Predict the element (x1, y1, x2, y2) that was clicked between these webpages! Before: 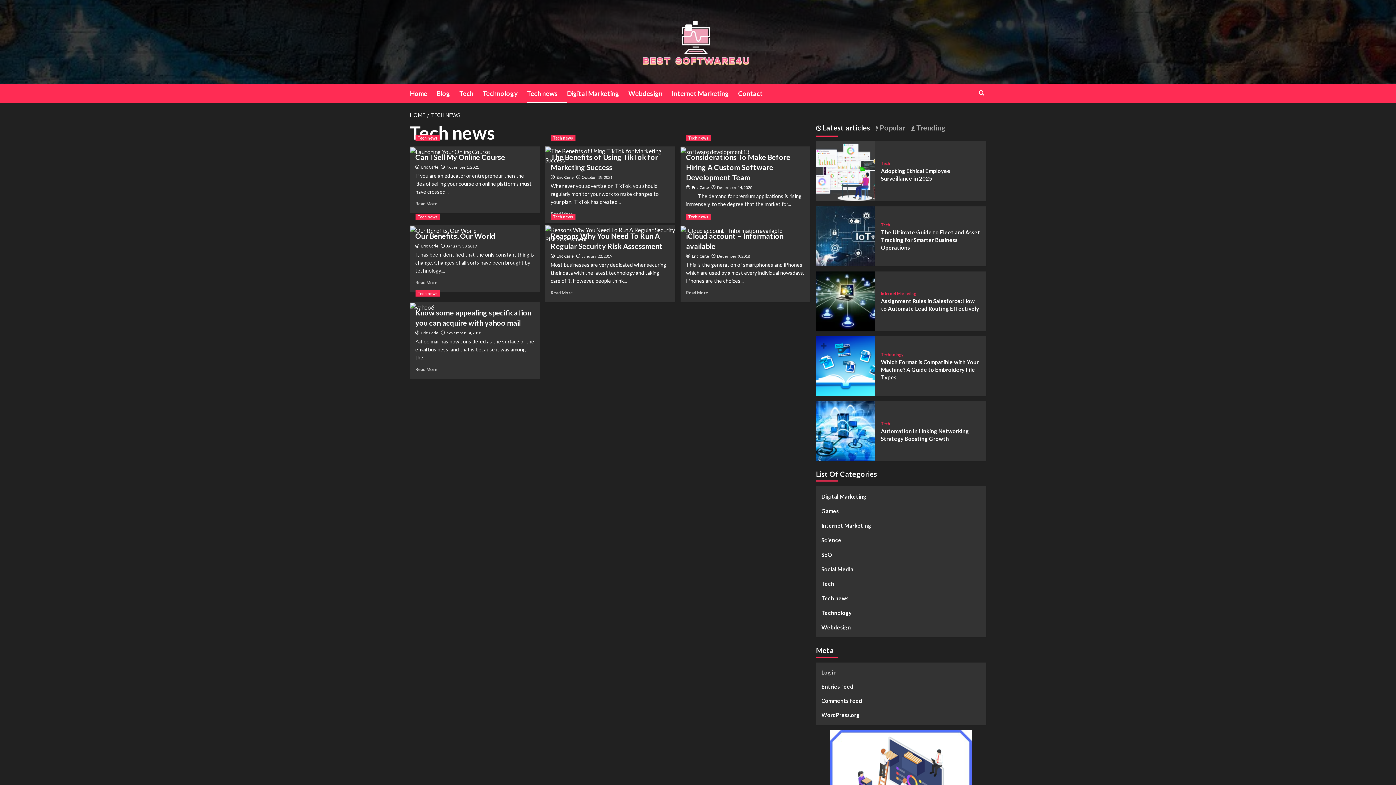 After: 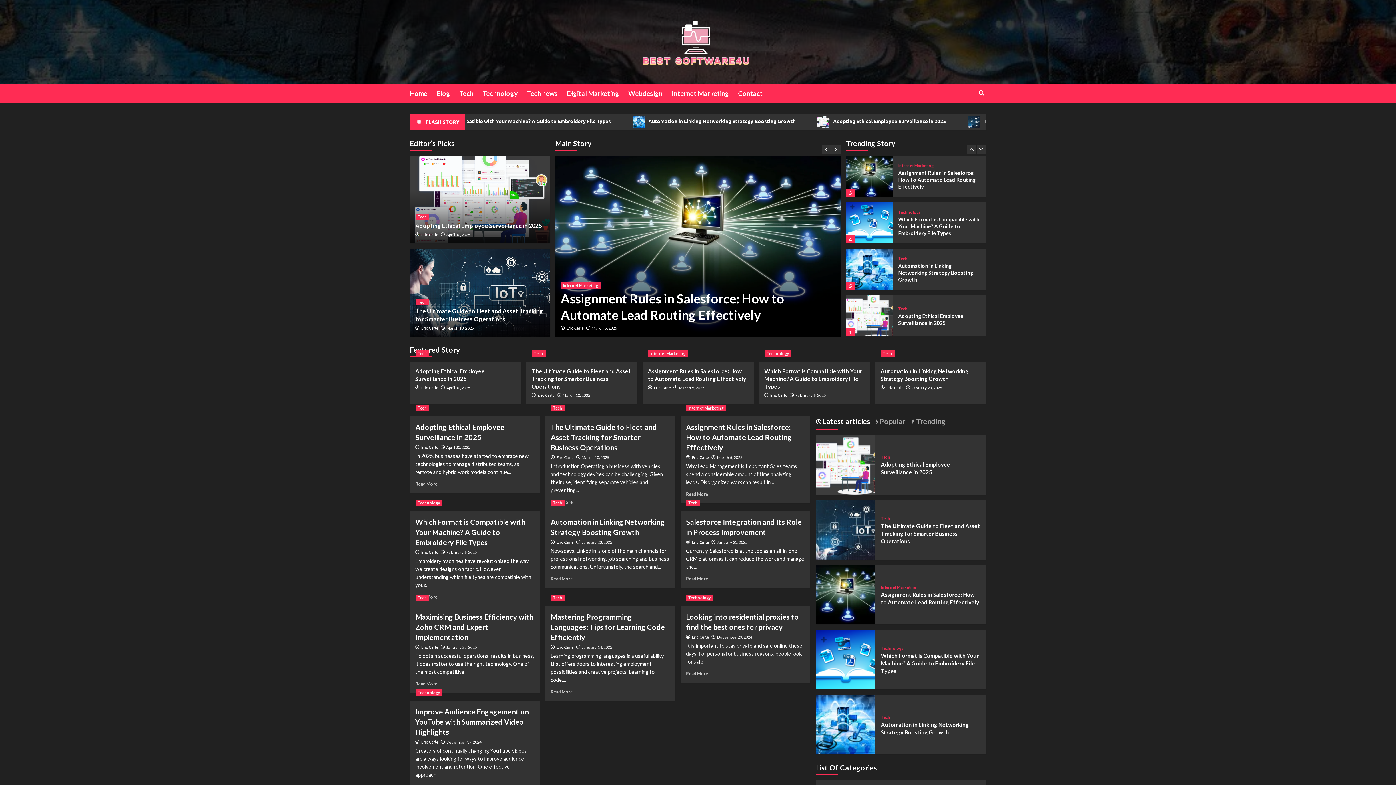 Action: bbox: (641, 16, 750, 67)